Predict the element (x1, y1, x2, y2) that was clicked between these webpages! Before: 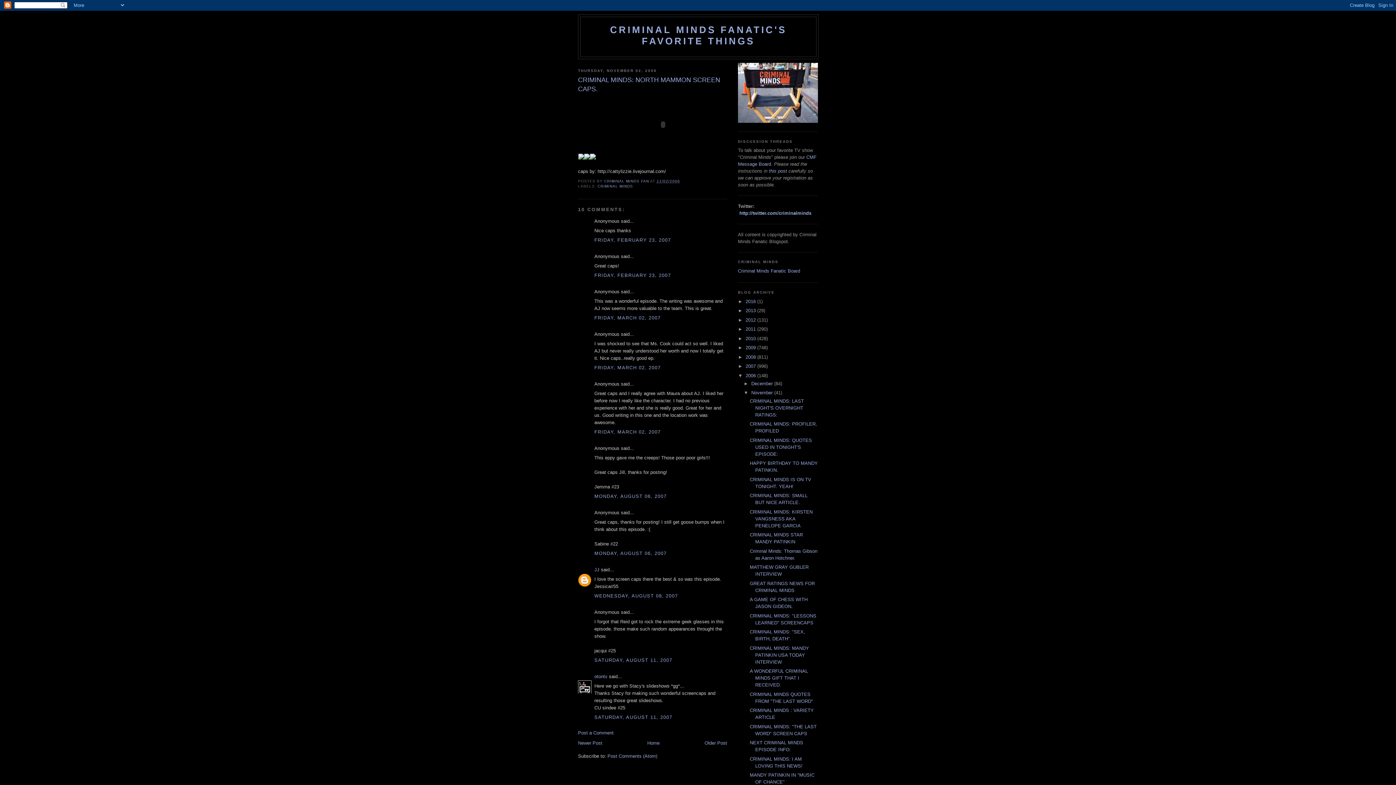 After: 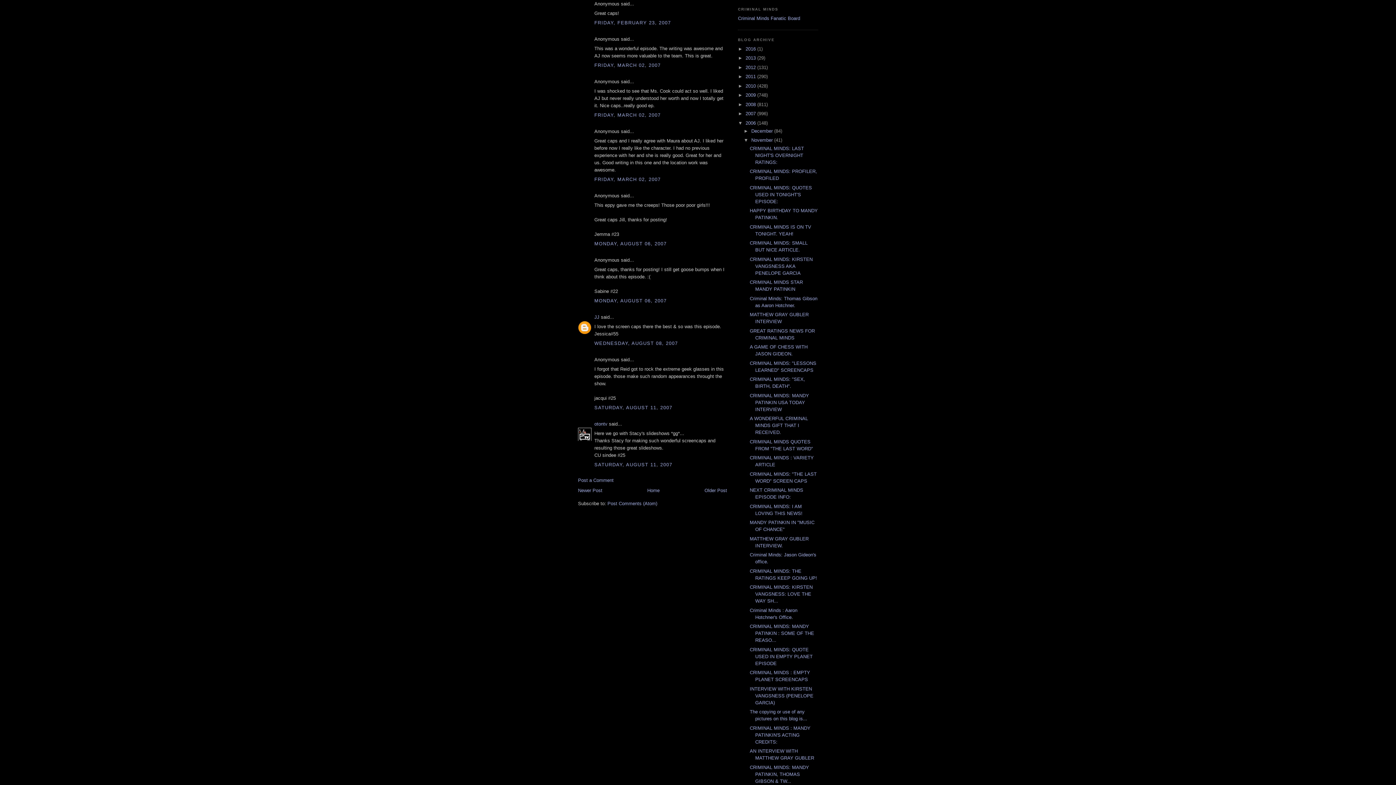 Action: bbox: (594, 272, 671, 278) label: FRIDAY, FEBRUARY 23, 2007